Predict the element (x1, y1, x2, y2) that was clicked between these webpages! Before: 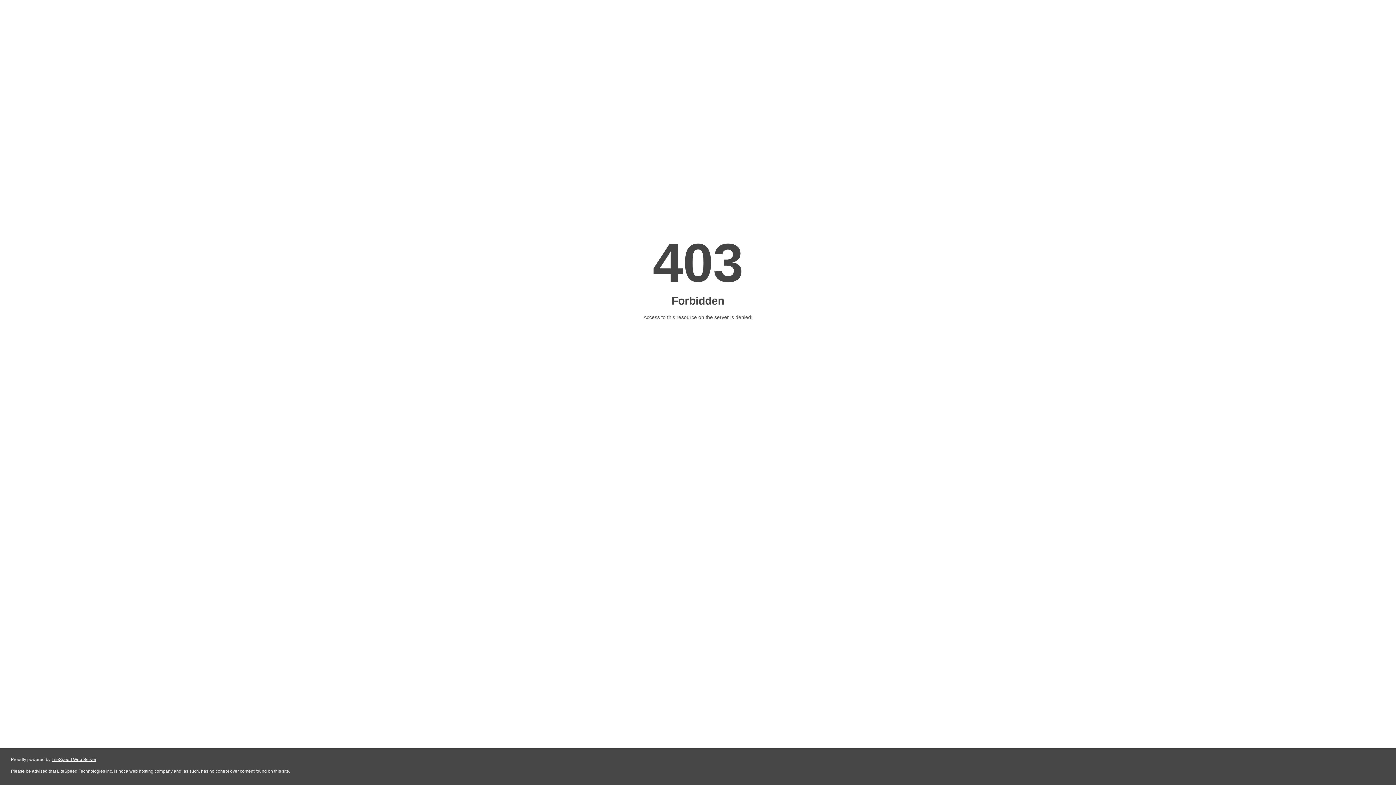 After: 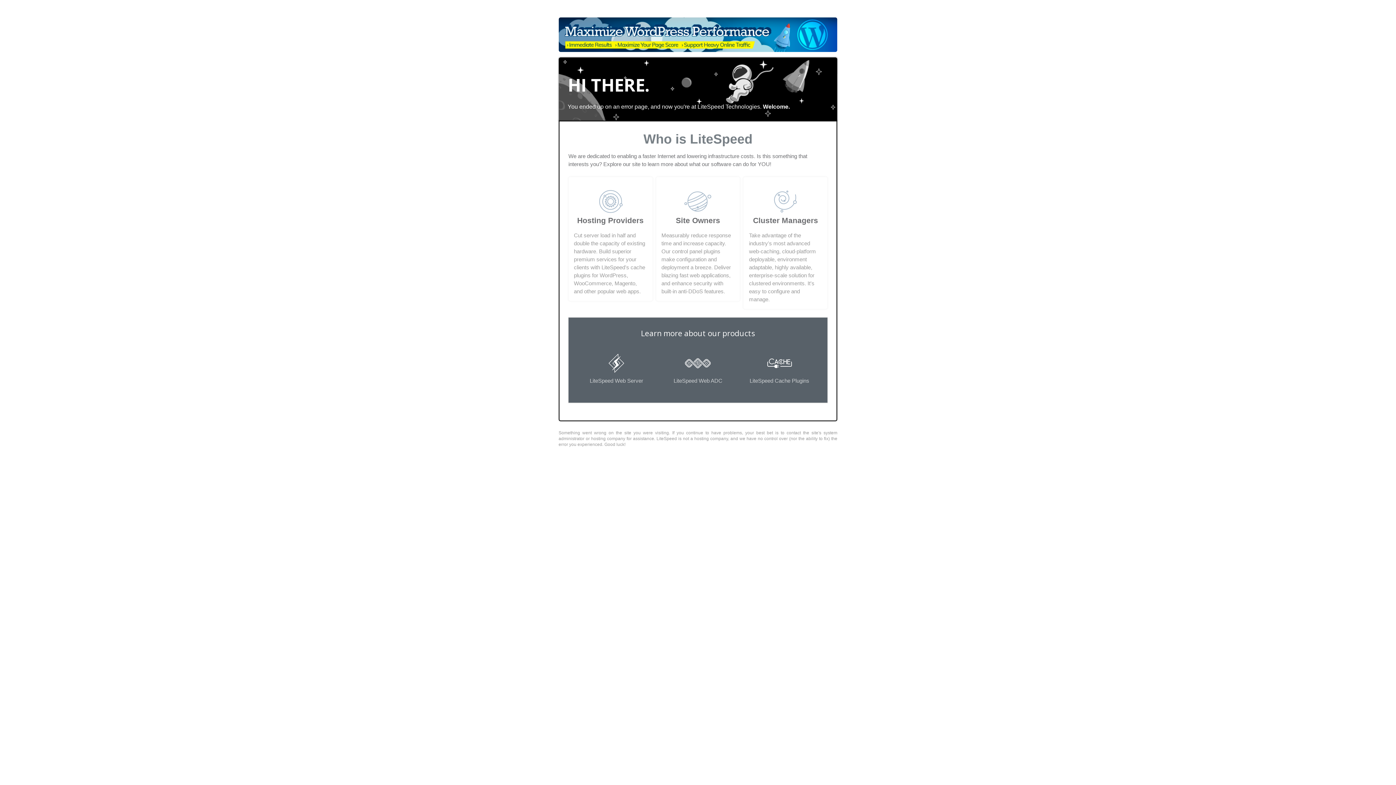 Action: label: LiteSpeed Web Server bbox: (51, 757, 96, 762)